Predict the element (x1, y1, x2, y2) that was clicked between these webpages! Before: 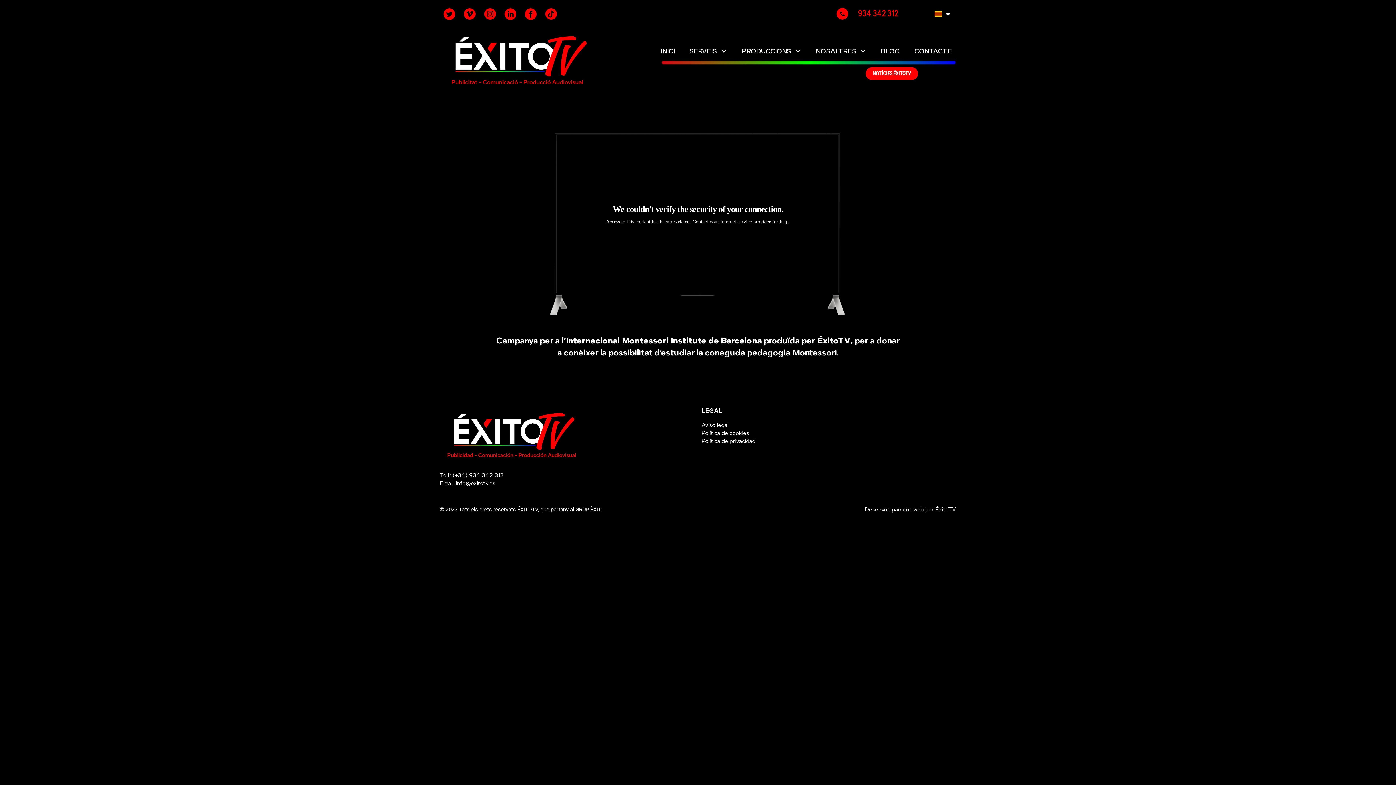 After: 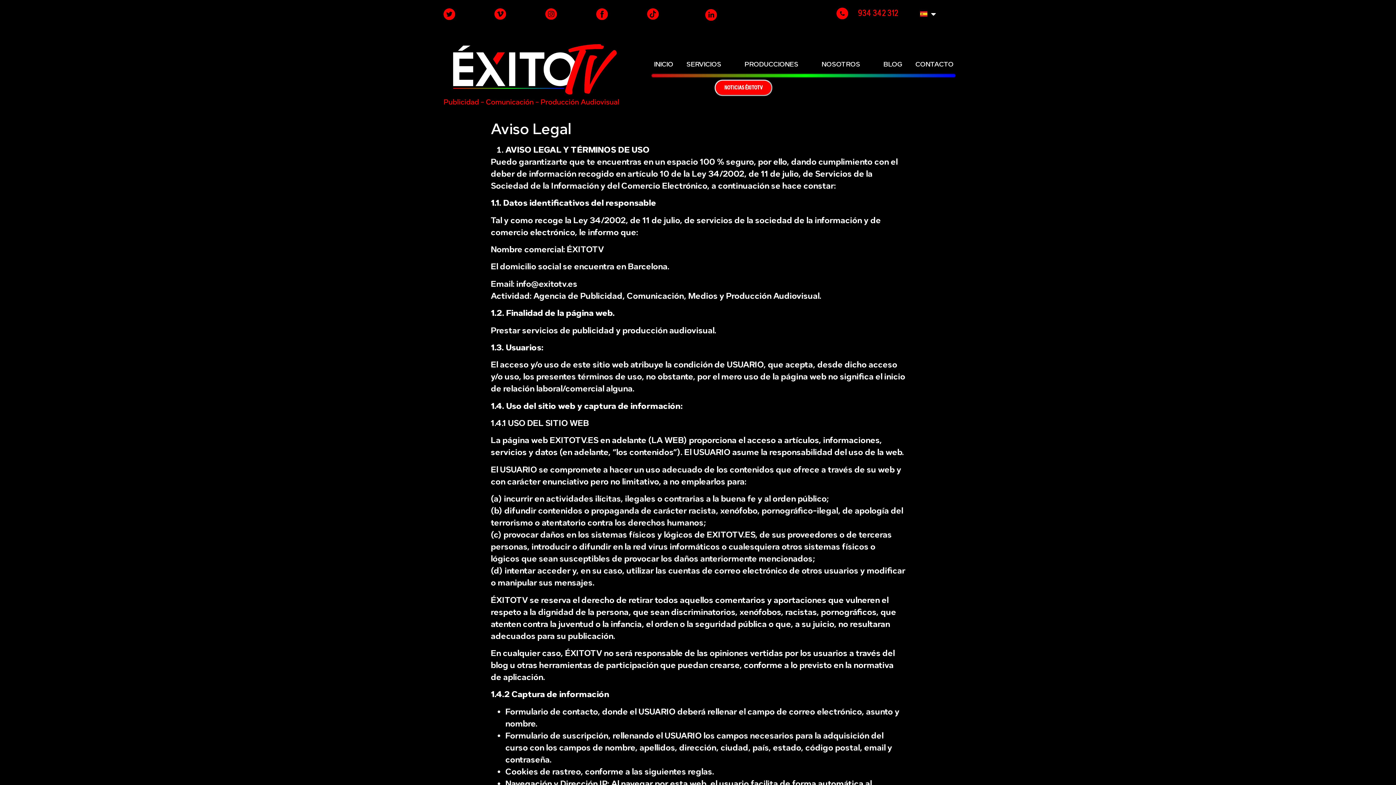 Action: bbox: (701, 421, 799, 429) label: Aviso legal